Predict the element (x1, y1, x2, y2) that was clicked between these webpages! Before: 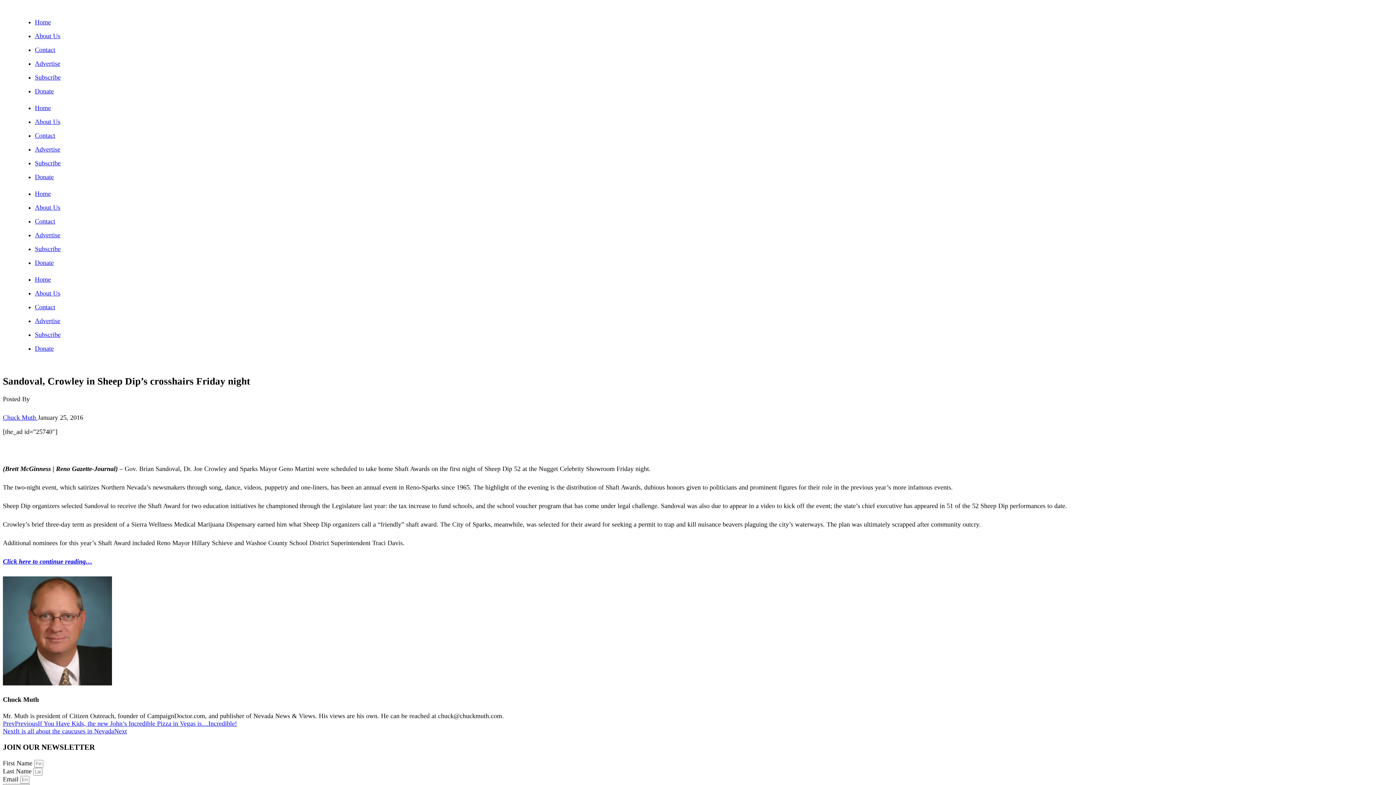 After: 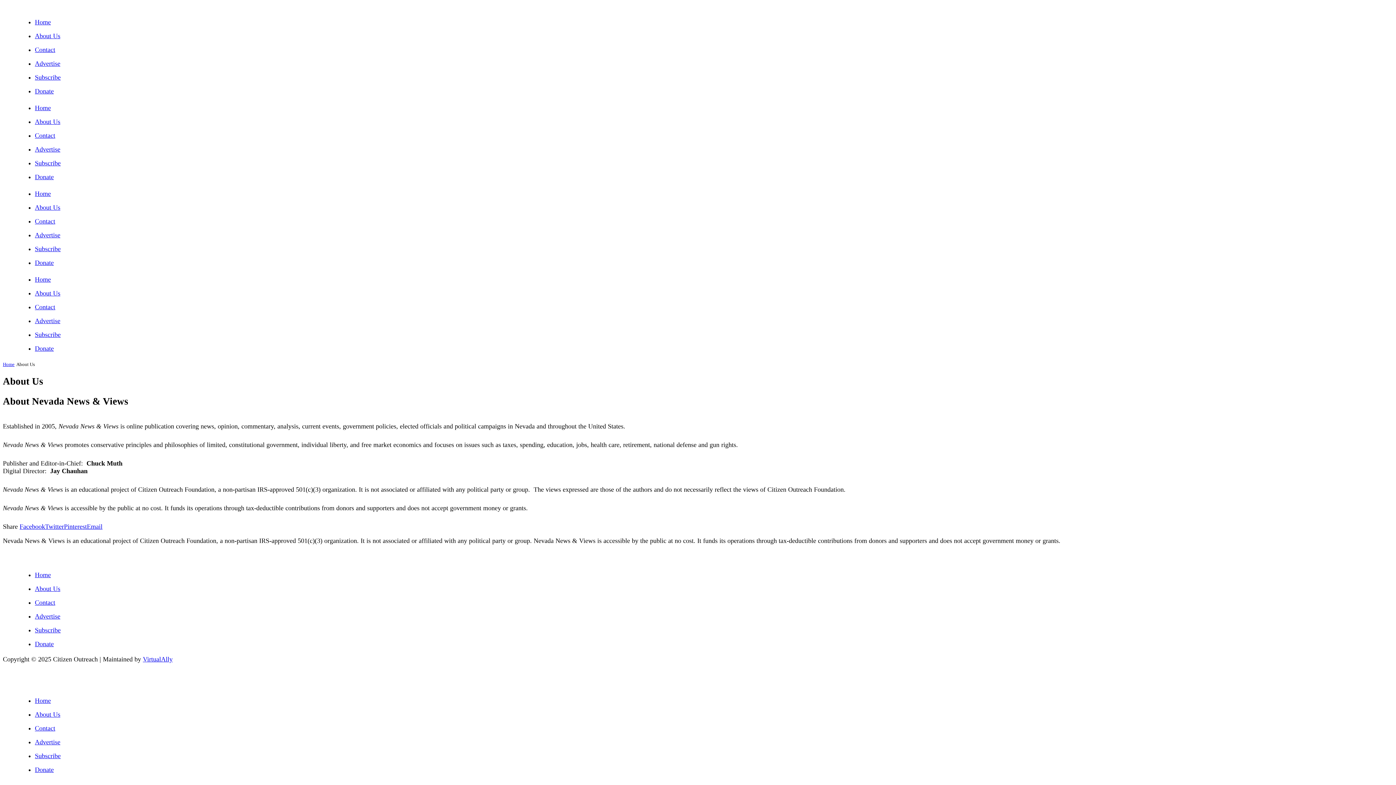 Action: label: About Us bbox: (34, 118, 60, 125)